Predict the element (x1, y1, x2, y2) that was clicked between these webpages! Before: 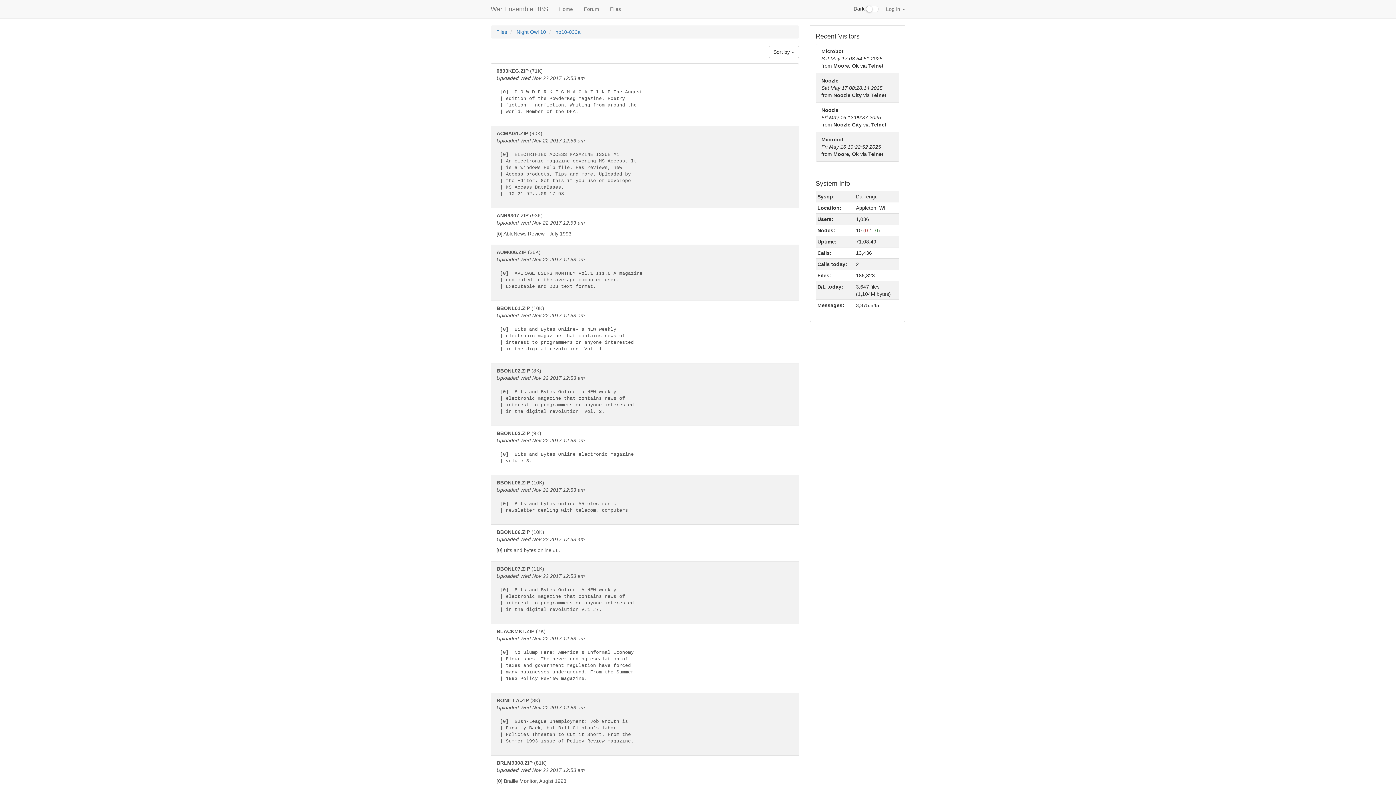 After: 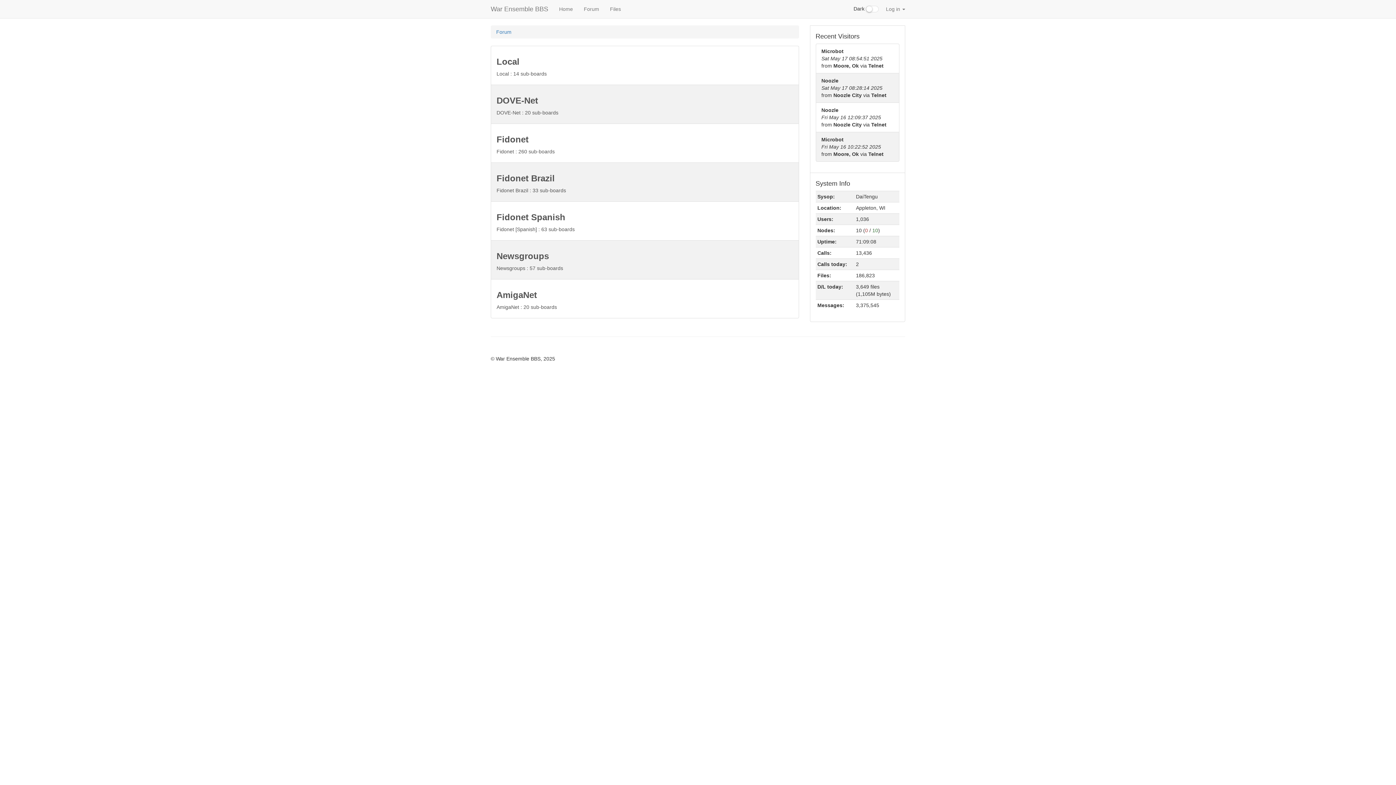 Action: label: Forum bbox: (578, 0, 604, 18)